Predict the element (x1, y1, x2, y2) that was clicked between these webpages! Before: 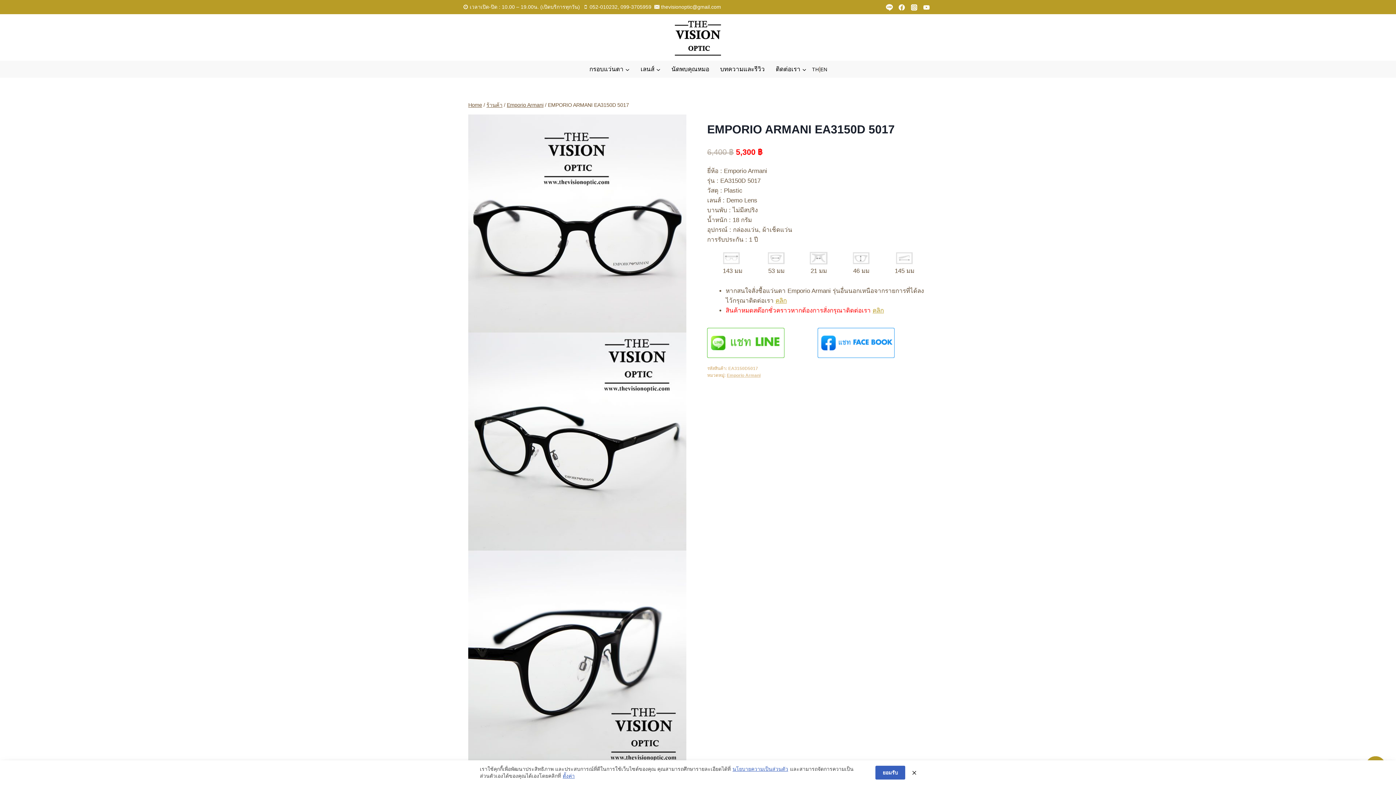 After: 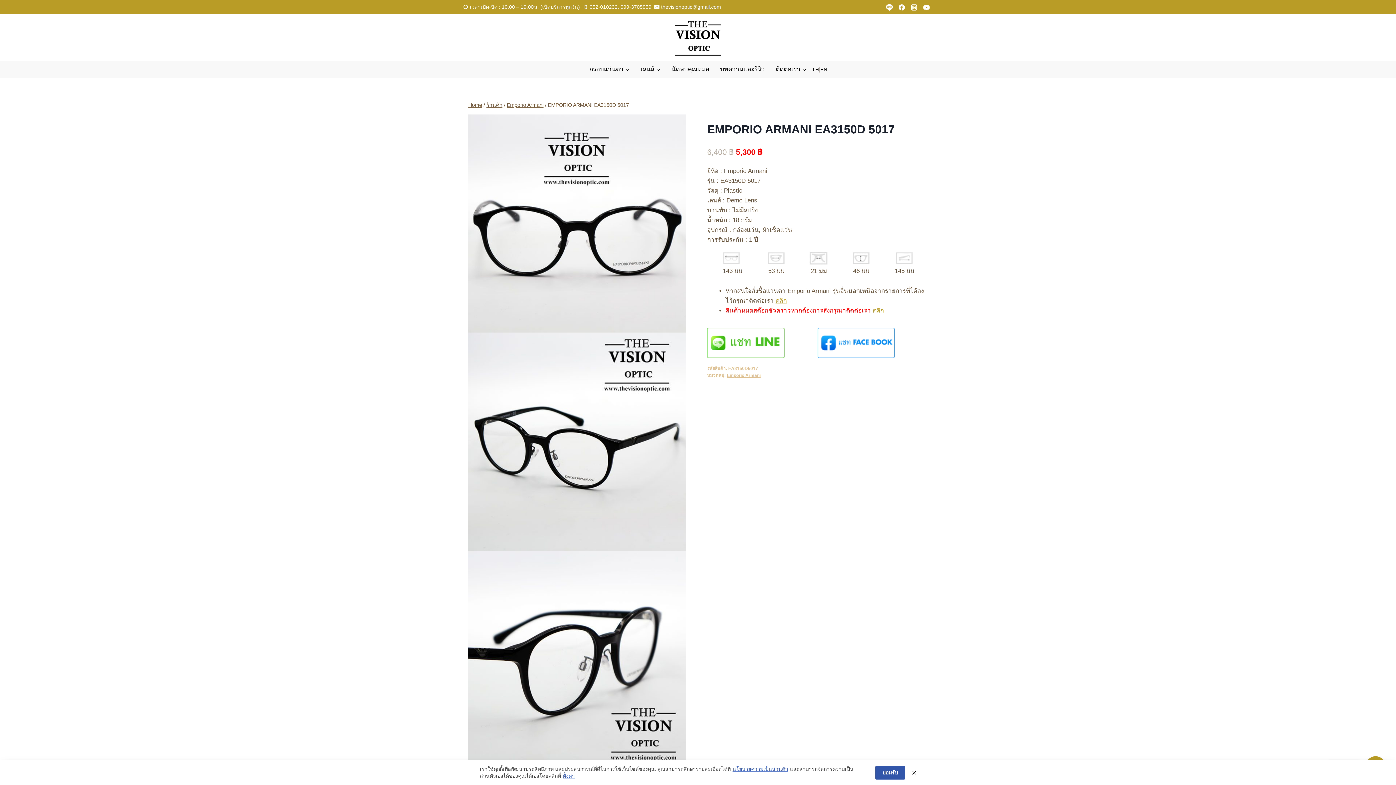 Action: label: ยอมรับ bbox: (875, 766, 905, 780)